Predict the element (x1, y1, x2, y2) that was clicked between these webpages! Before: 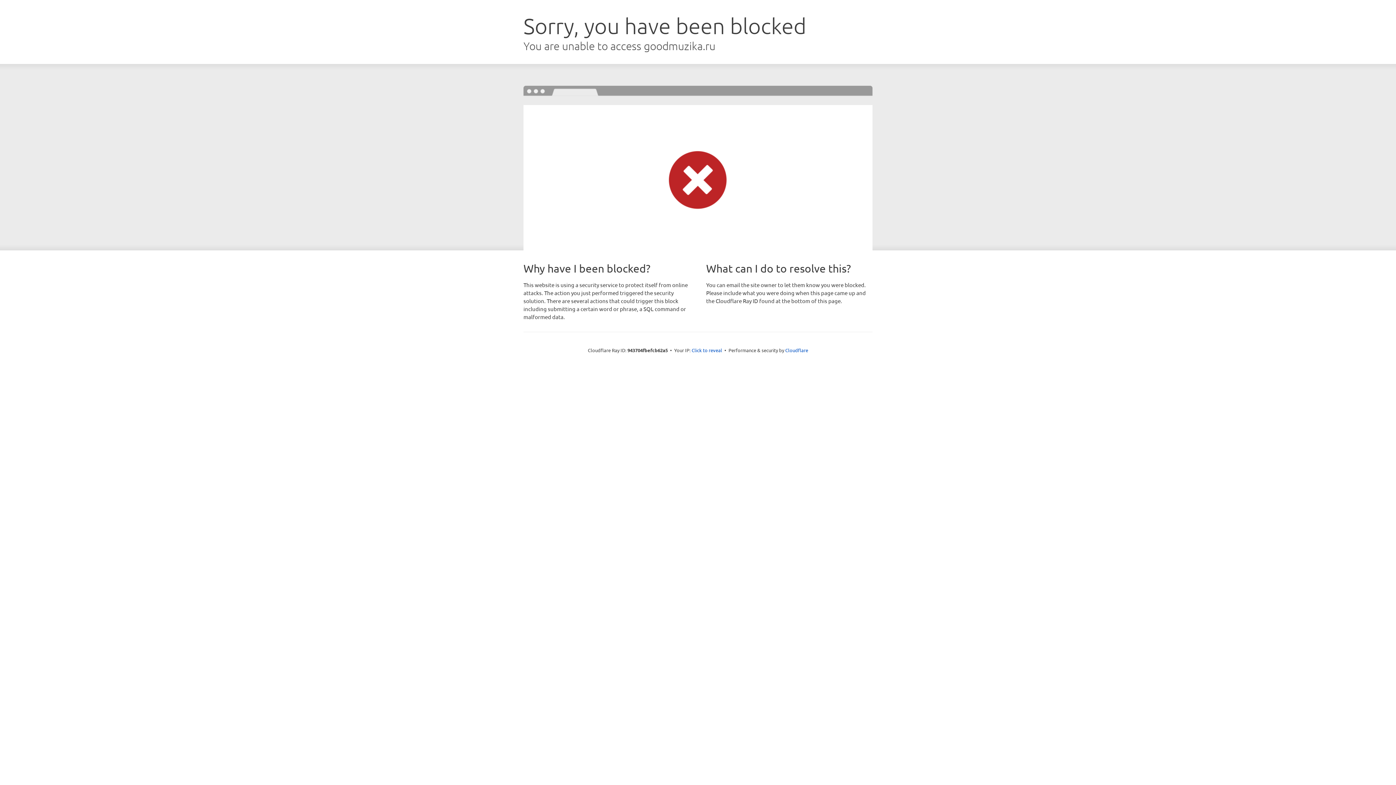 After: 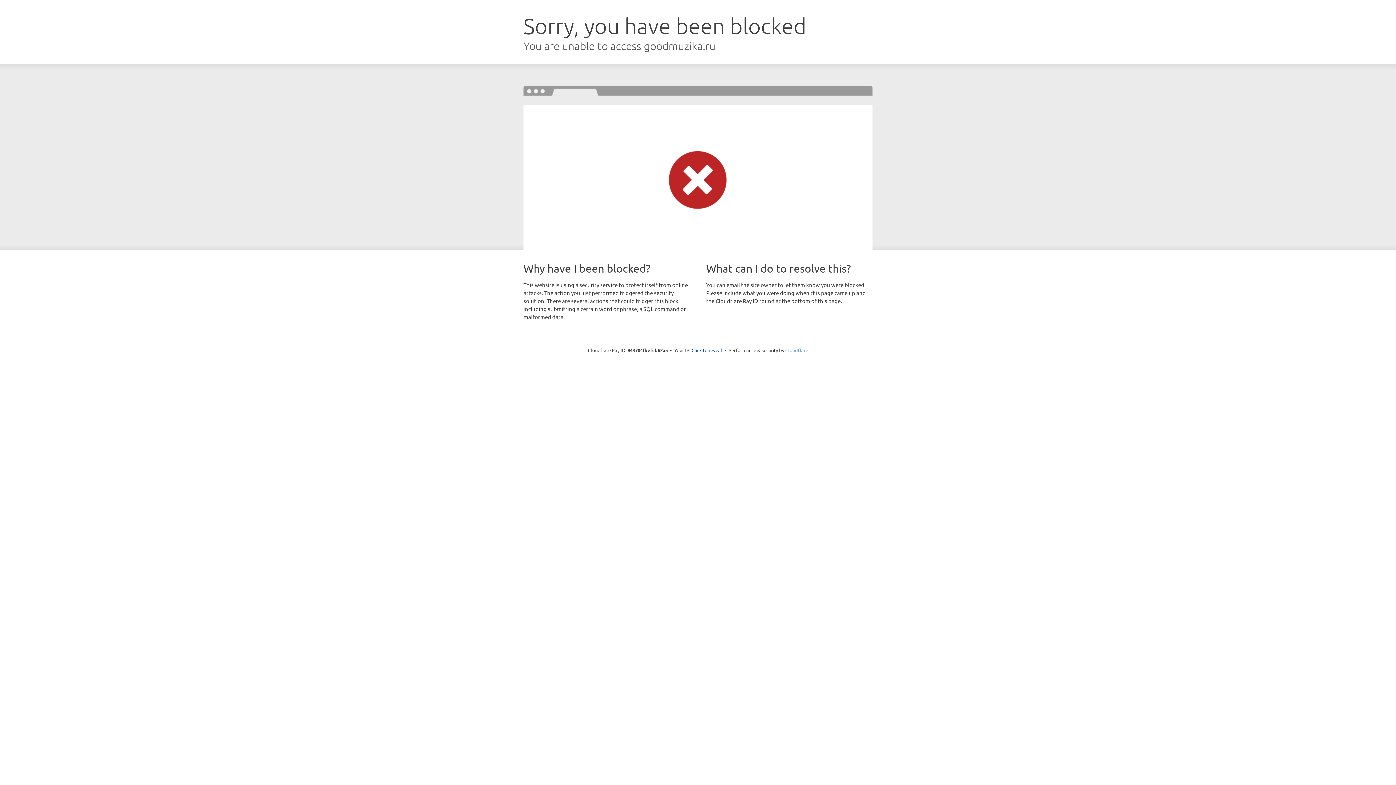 Action: bbox: (785, 347, 808, 353) label: Cloudflare